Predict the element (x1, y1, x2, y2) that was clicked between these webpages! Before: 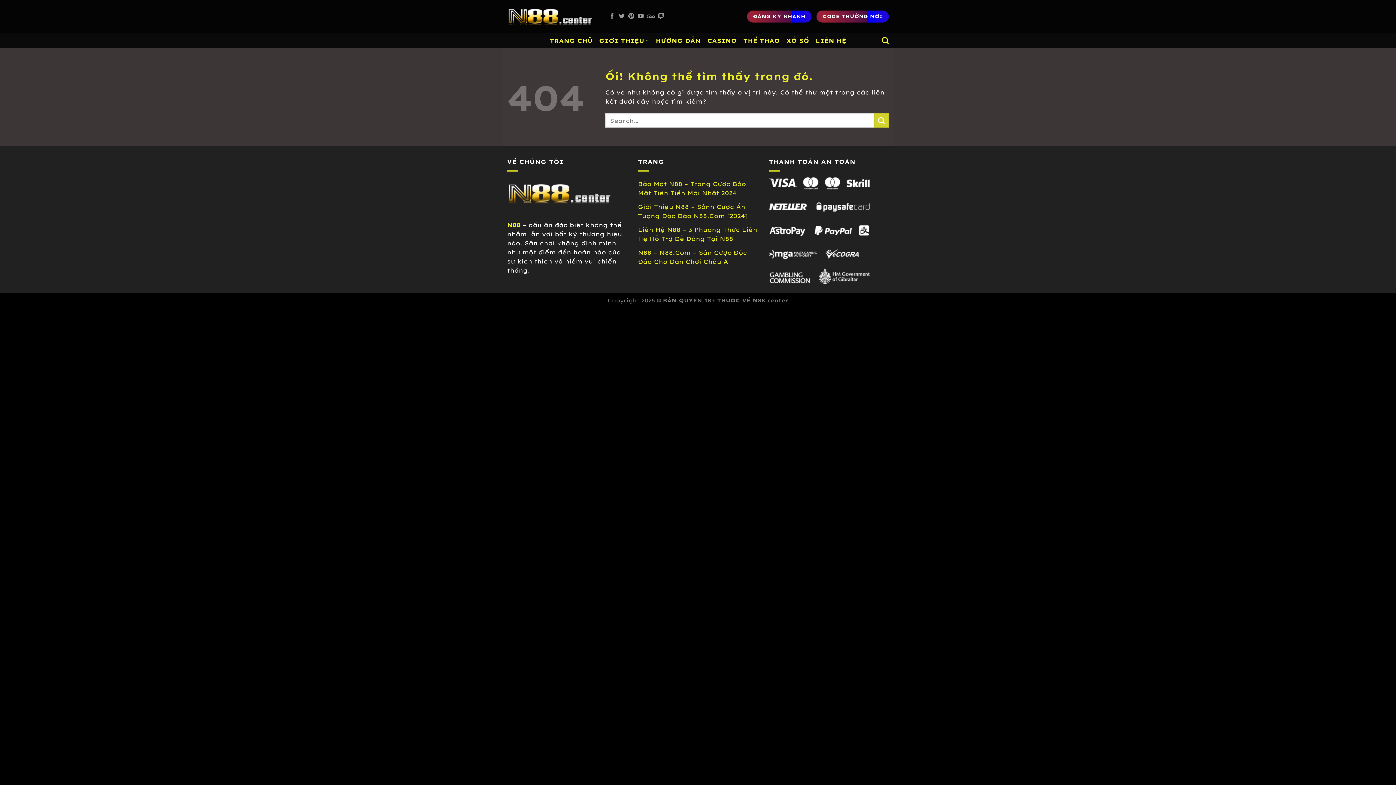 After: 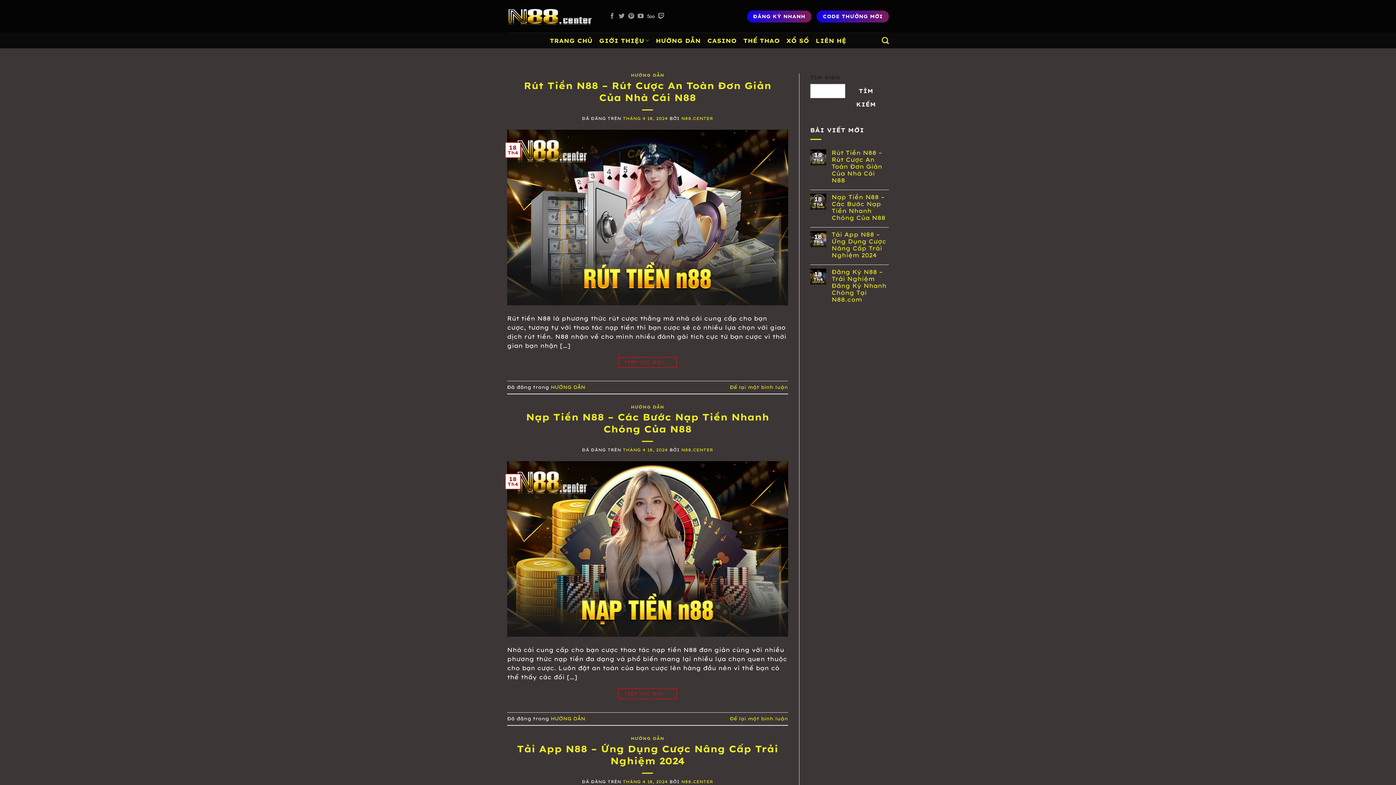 Action: bbox: (874, 113, 889, 127) label: Nộp